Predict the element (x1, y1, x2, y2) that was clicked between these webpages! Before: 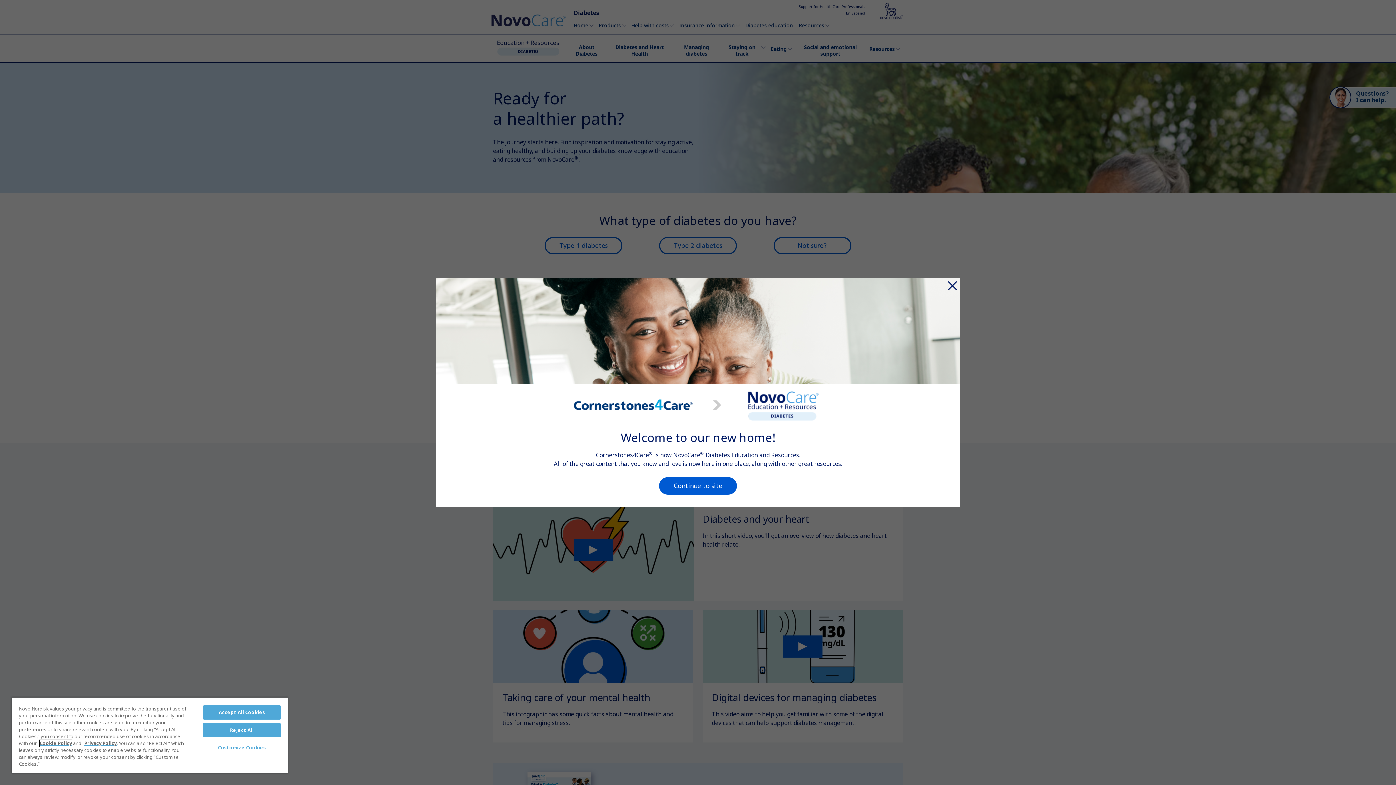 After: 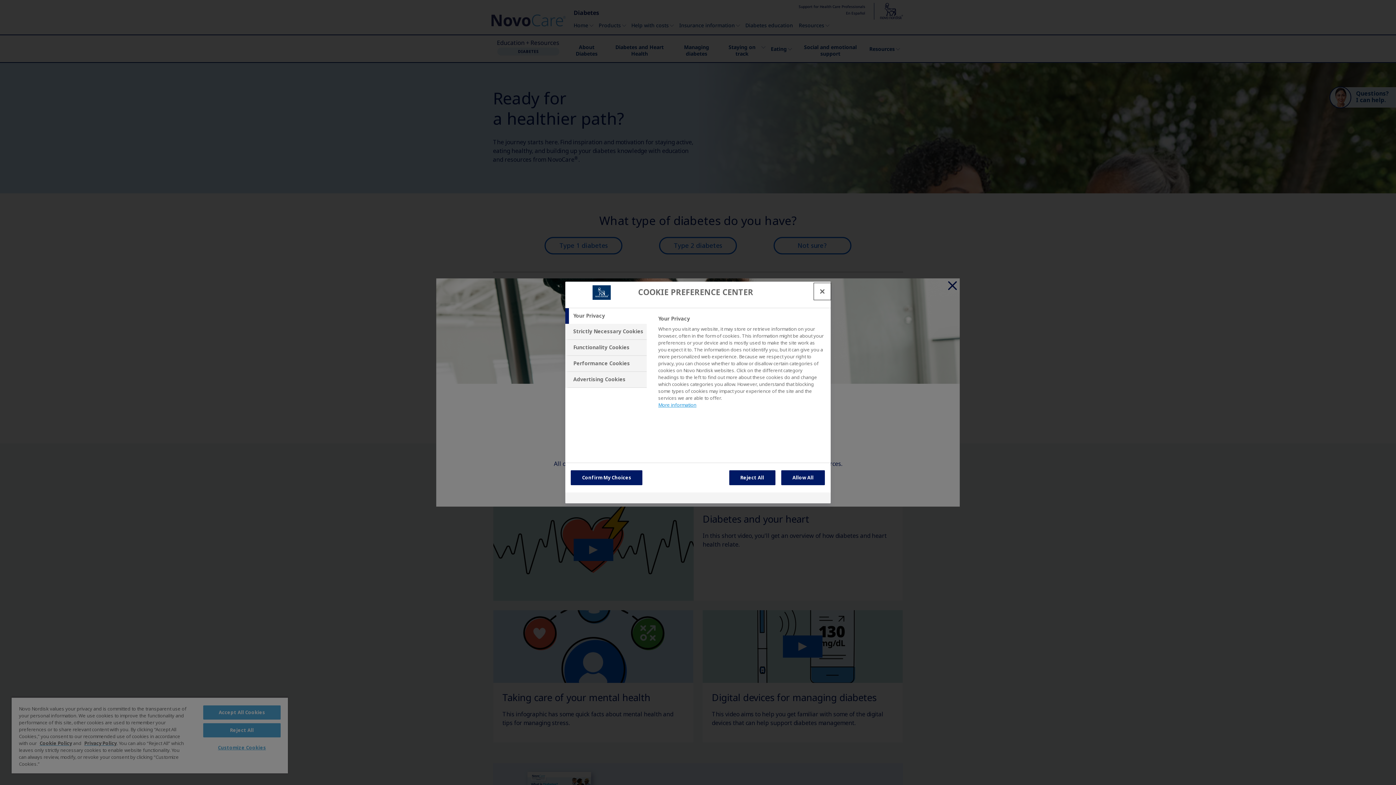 Action: label: Customize Cookies bbox: (203, 741, 280, 754)